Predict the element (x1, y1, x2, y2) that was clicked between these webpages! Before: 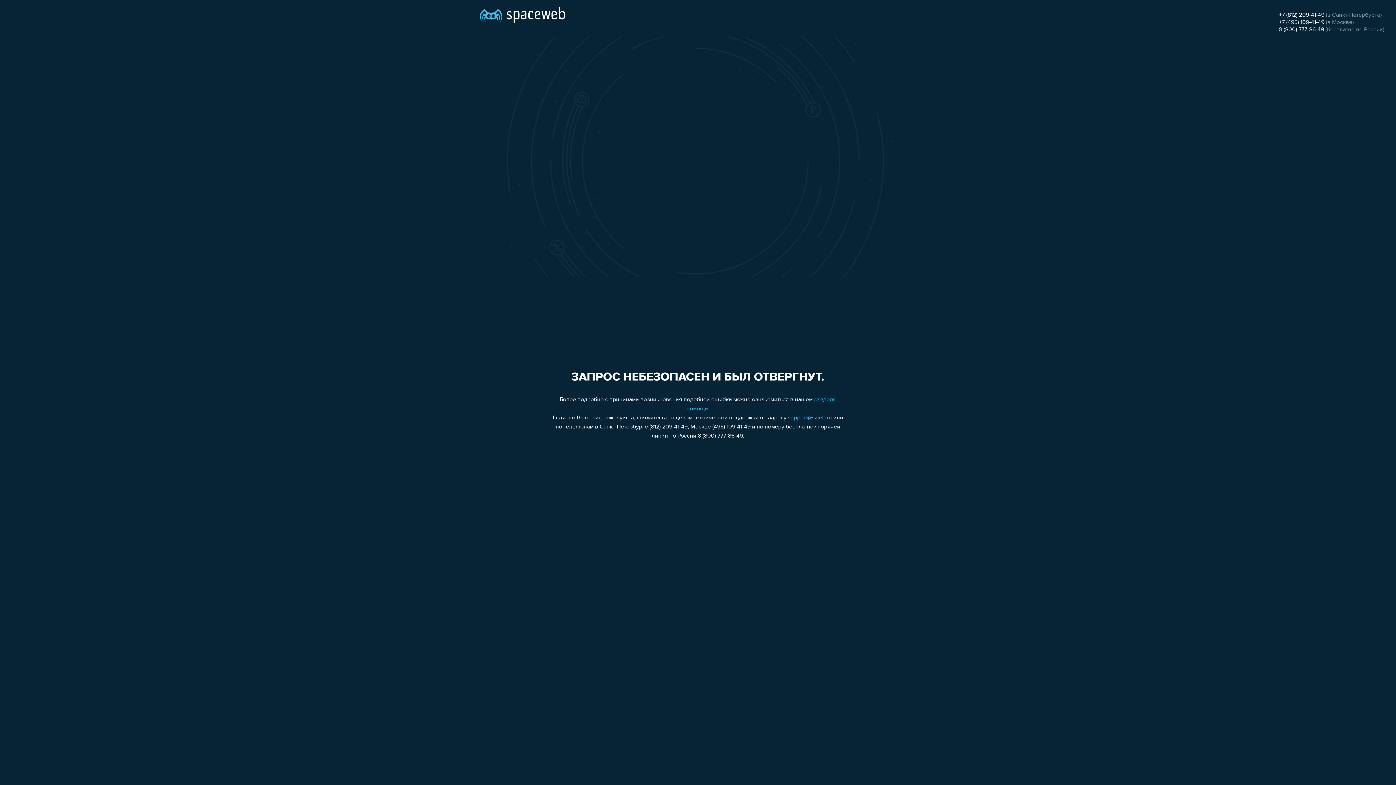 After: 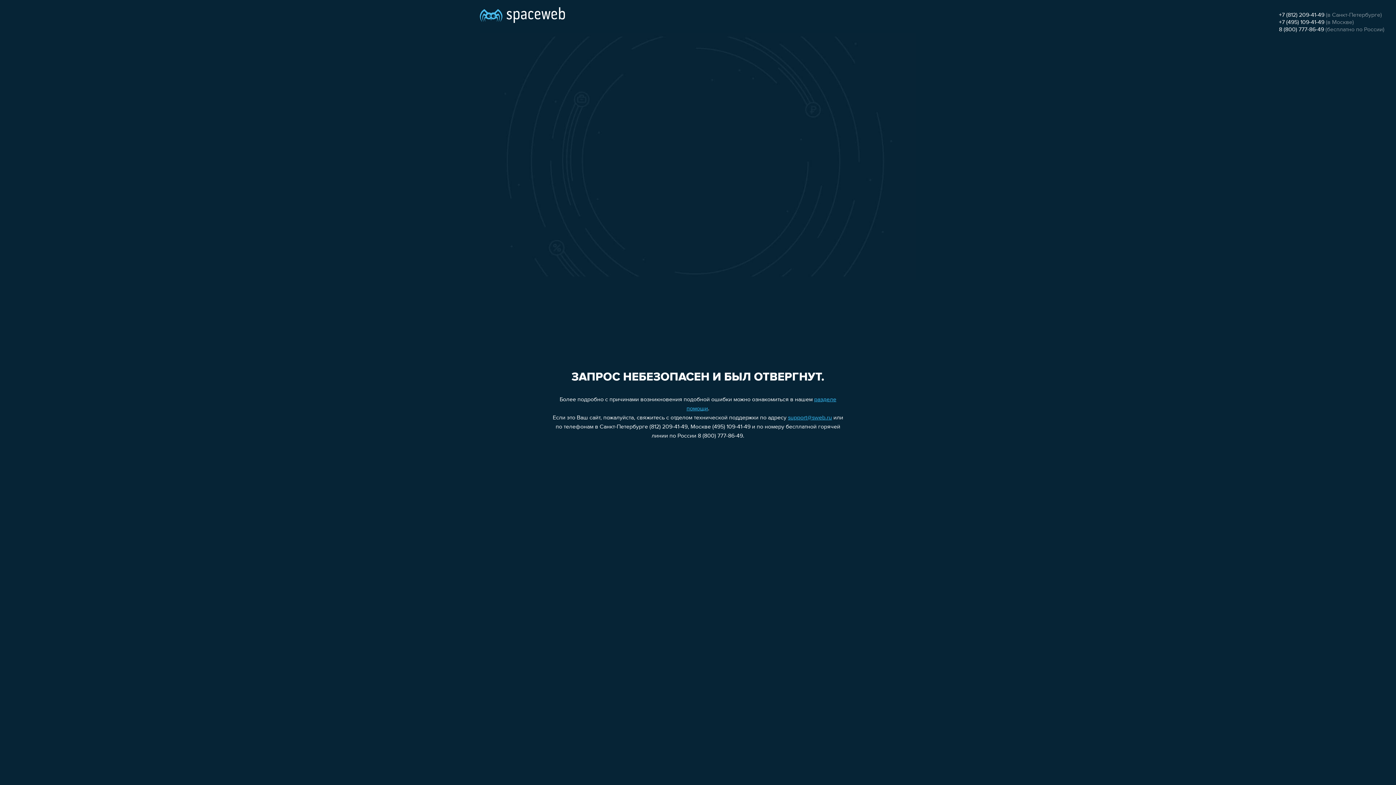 Action: label: 8 (800) 777-86-49 bbox: (1279, 26, 1324, 32)